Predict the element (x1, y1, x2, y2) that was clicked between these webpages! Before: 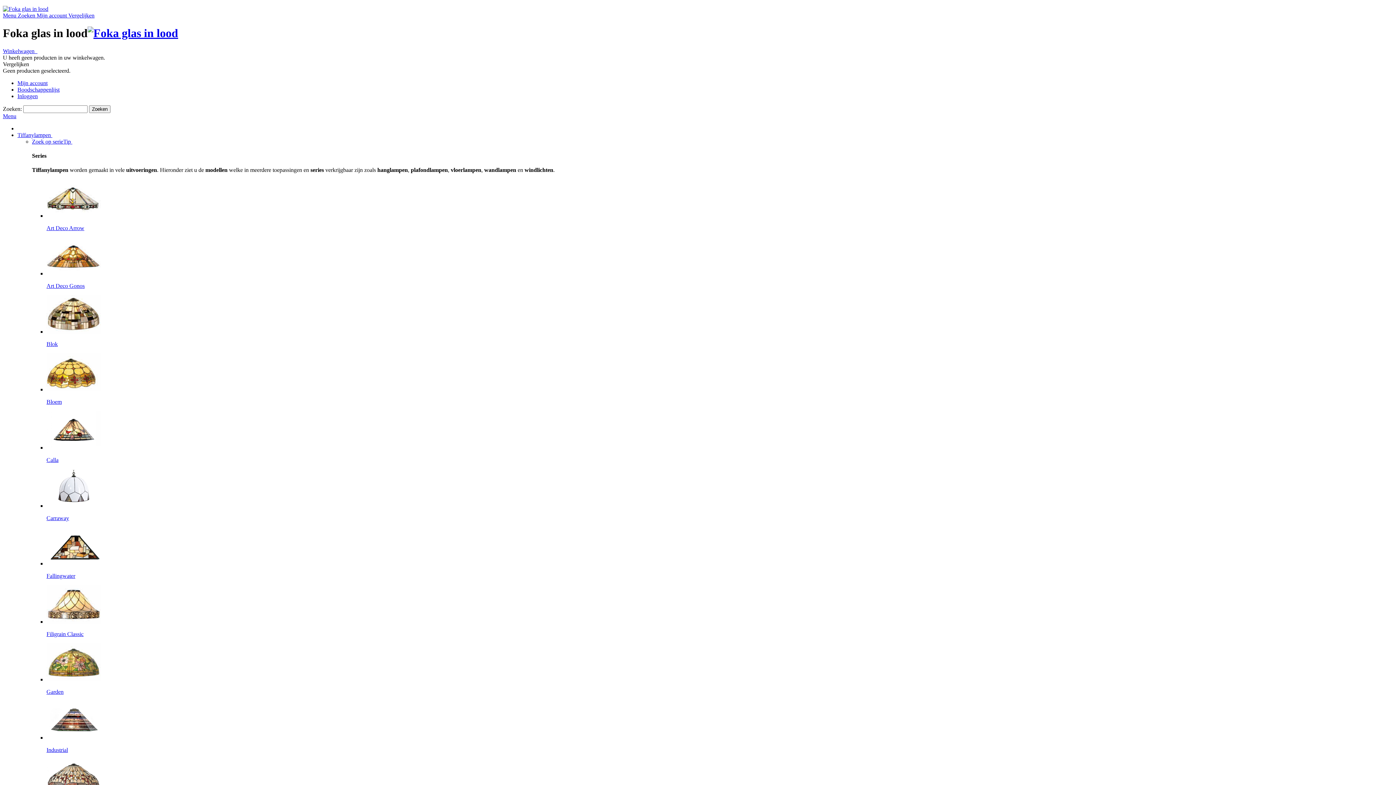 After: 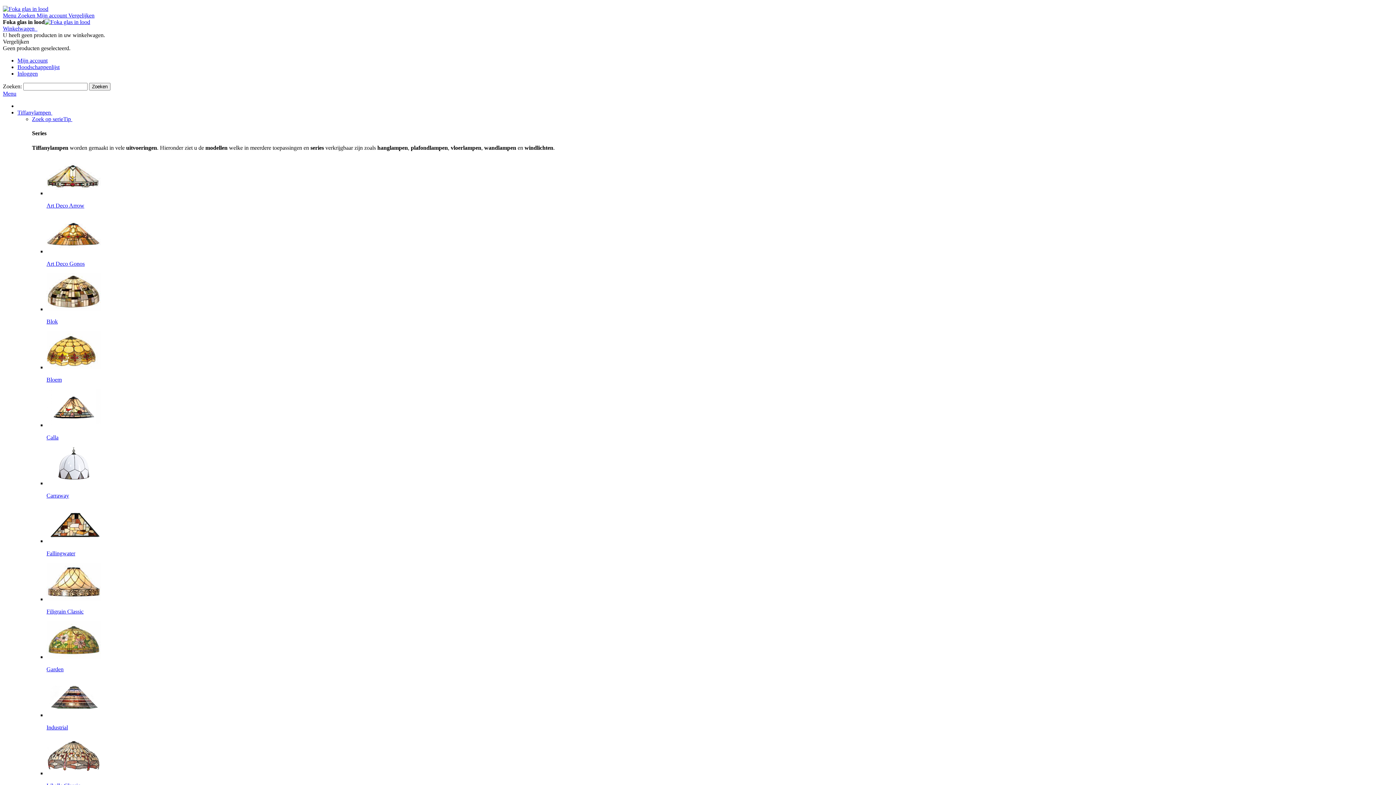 Action: label: Industrial bbox: (46, 747, 68, 753)